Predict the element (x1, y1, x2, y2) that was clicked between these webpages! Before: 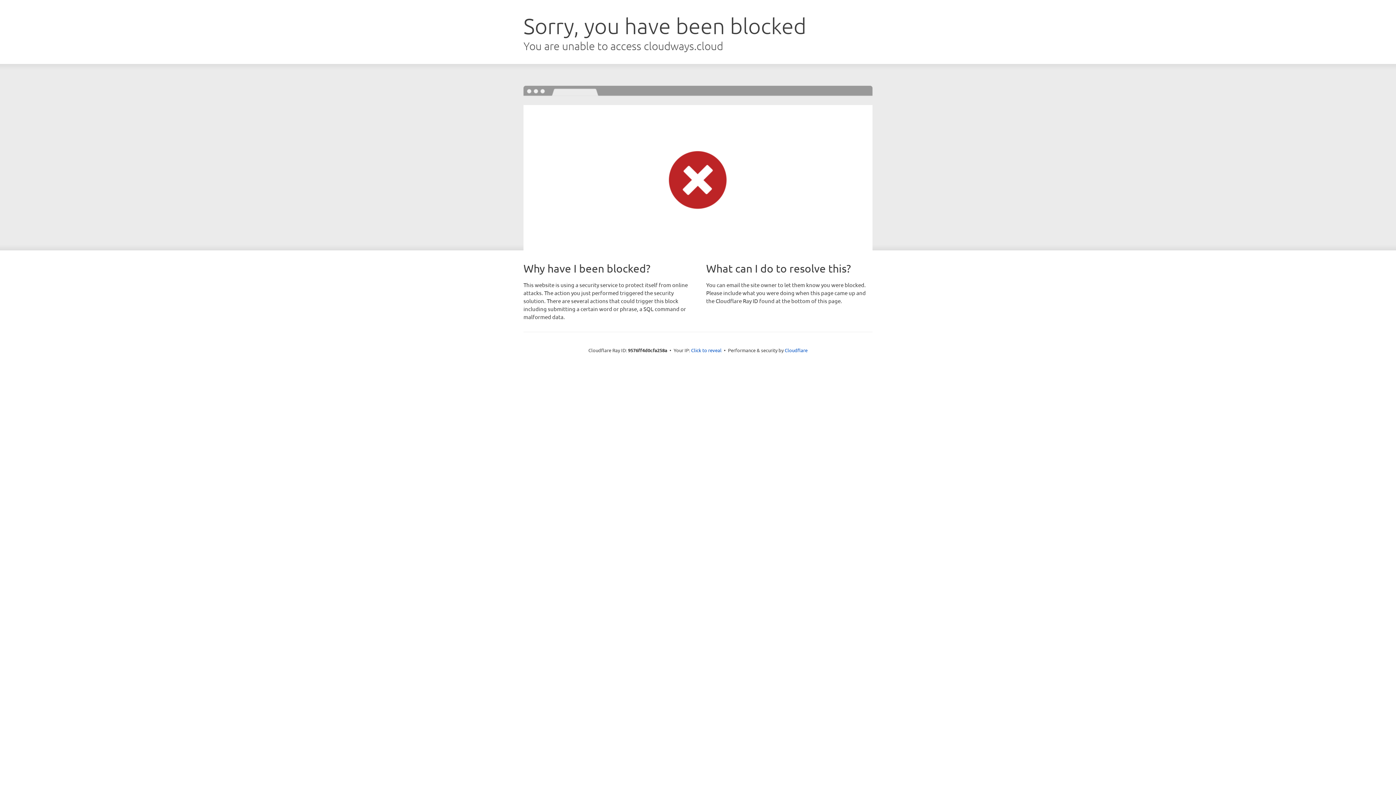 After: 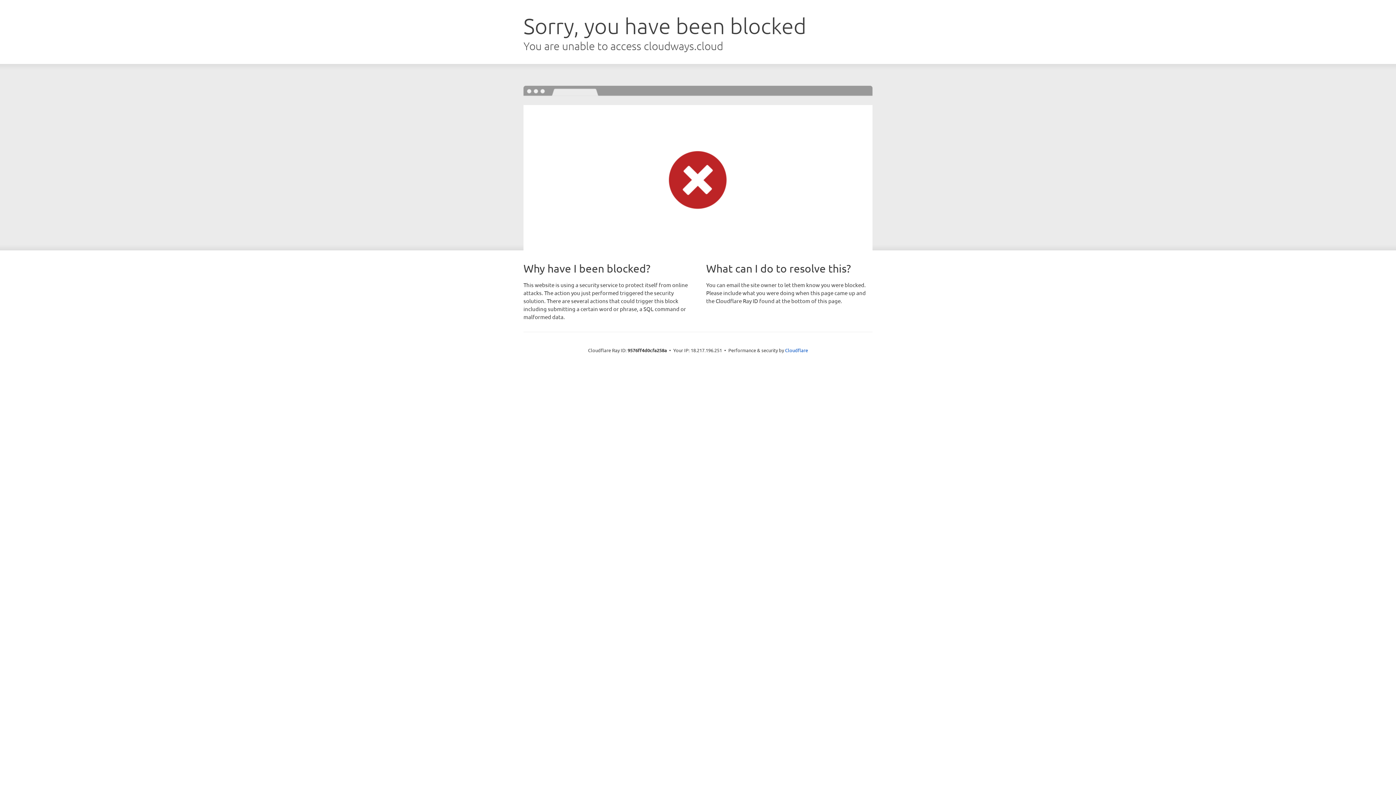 Action: bbox: (691, 346, 721, 353) label: Click to reveal